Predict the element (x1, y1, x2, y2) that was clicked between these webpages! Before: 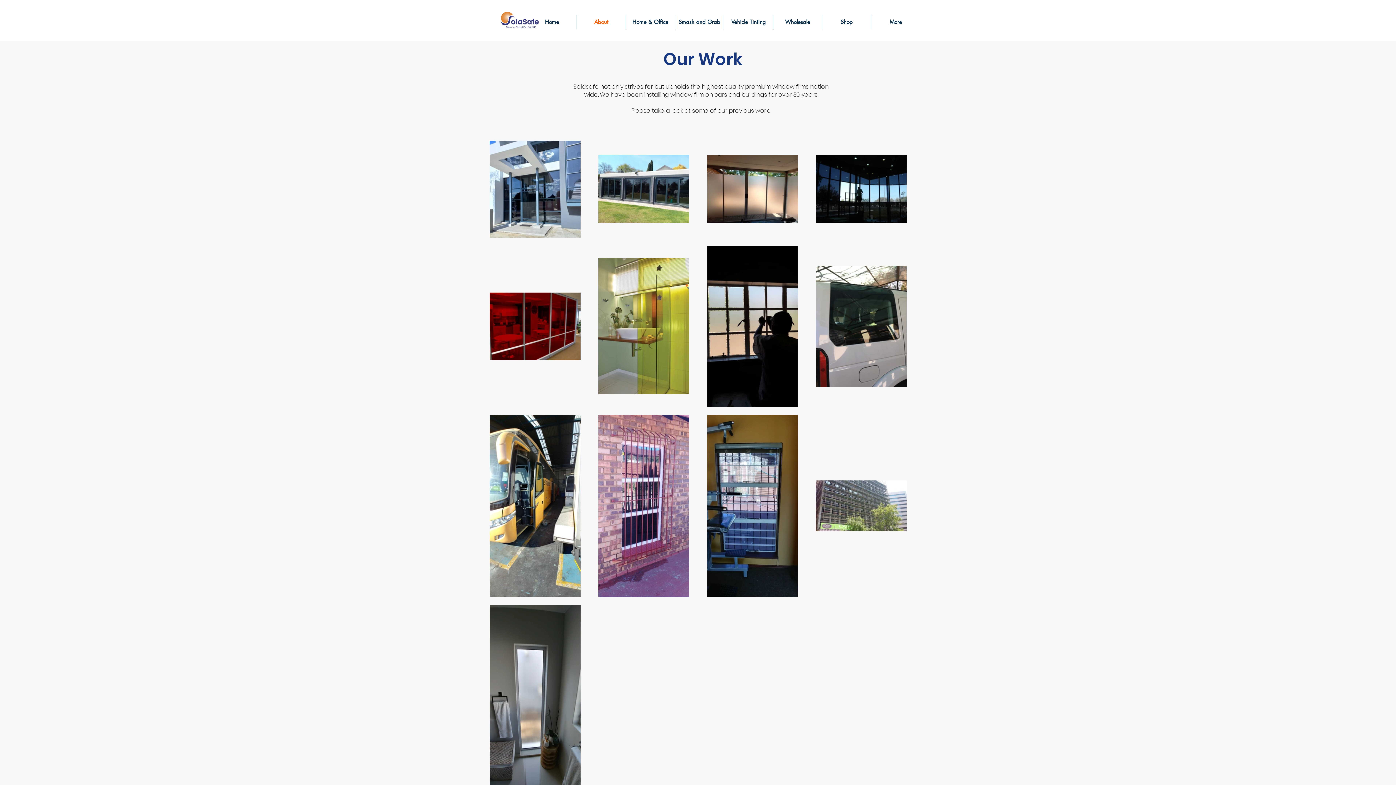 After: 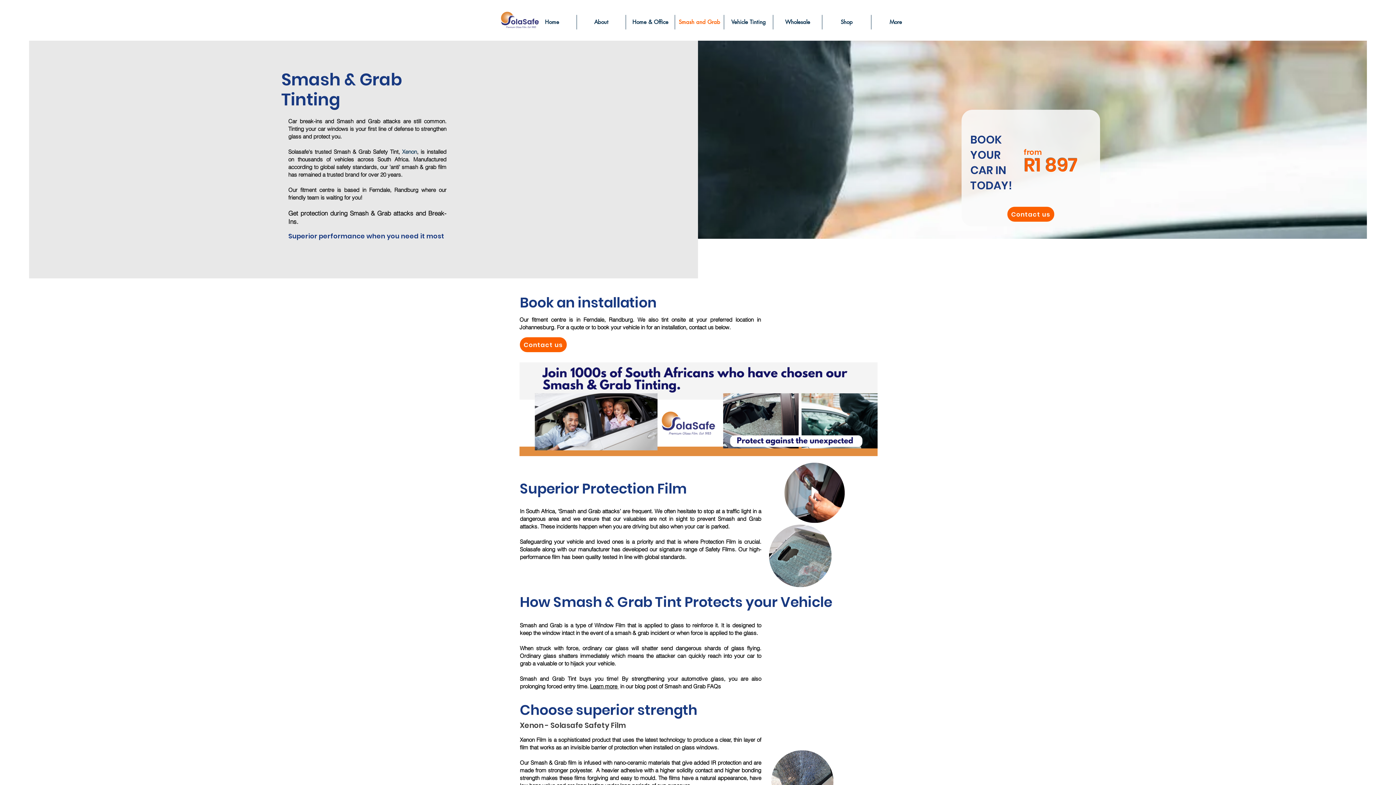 Action: bbox: (675, 14, 724, 29) label: Smash and Grab